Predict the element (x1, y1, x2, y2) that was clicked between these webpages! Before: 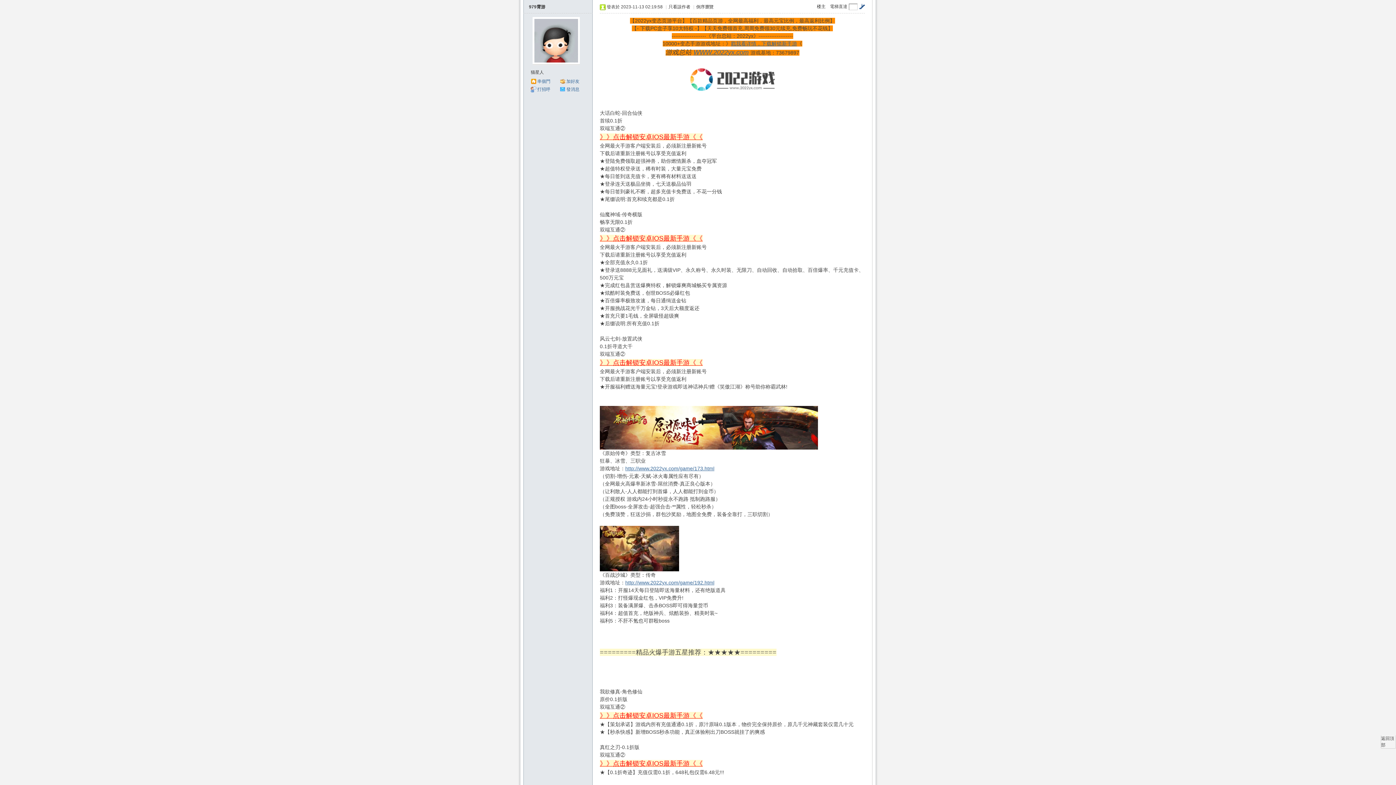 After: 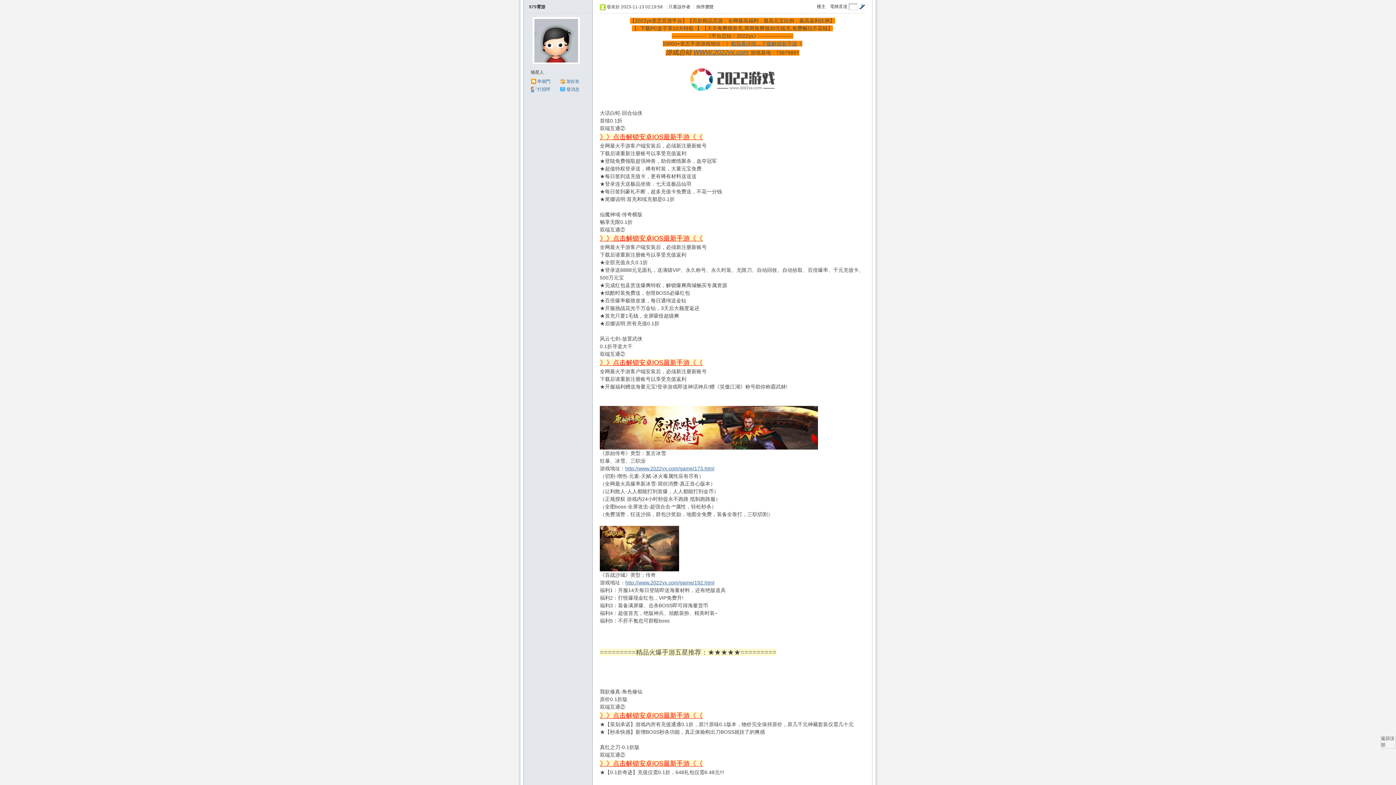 Action: label: 戳我看详情，下载解锁新手游 bbox: (731, 40, 797, 46)